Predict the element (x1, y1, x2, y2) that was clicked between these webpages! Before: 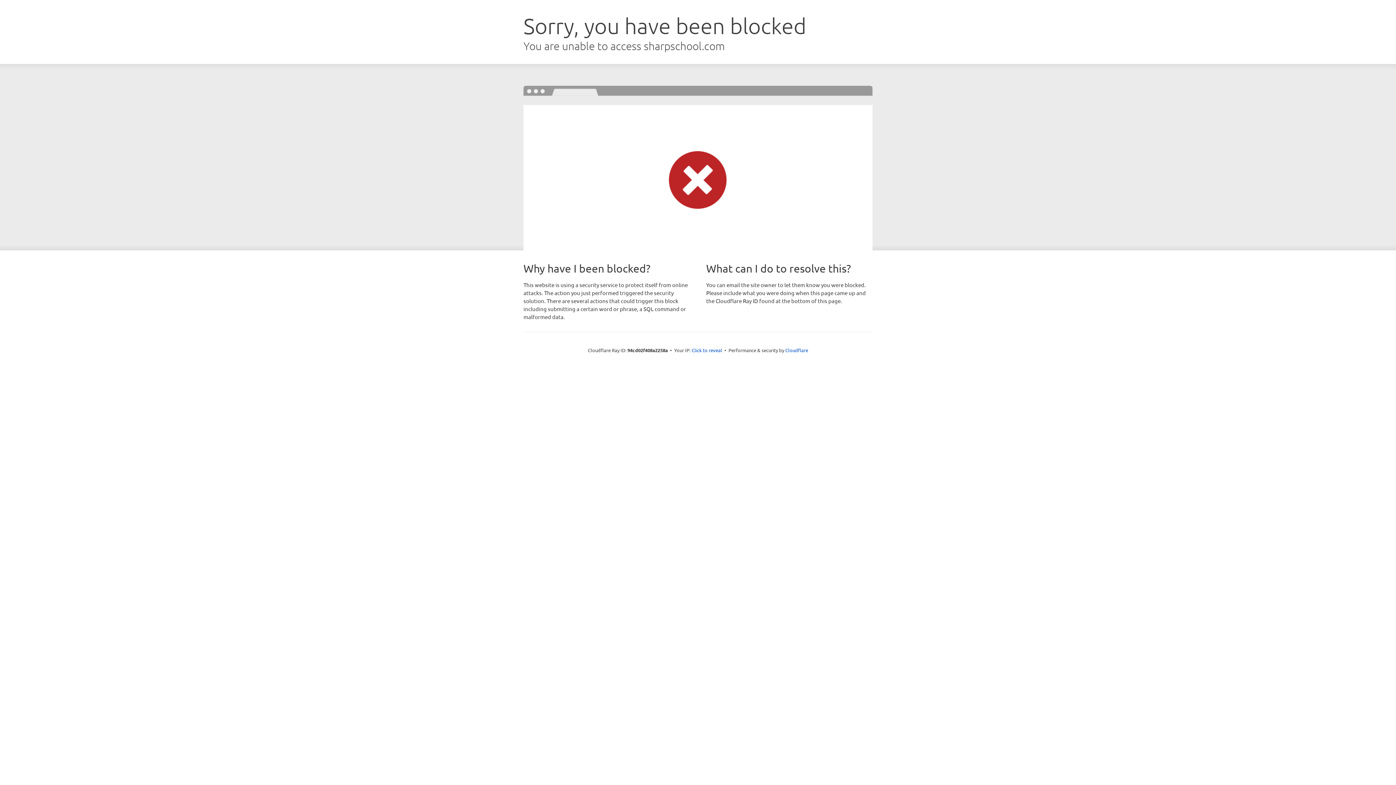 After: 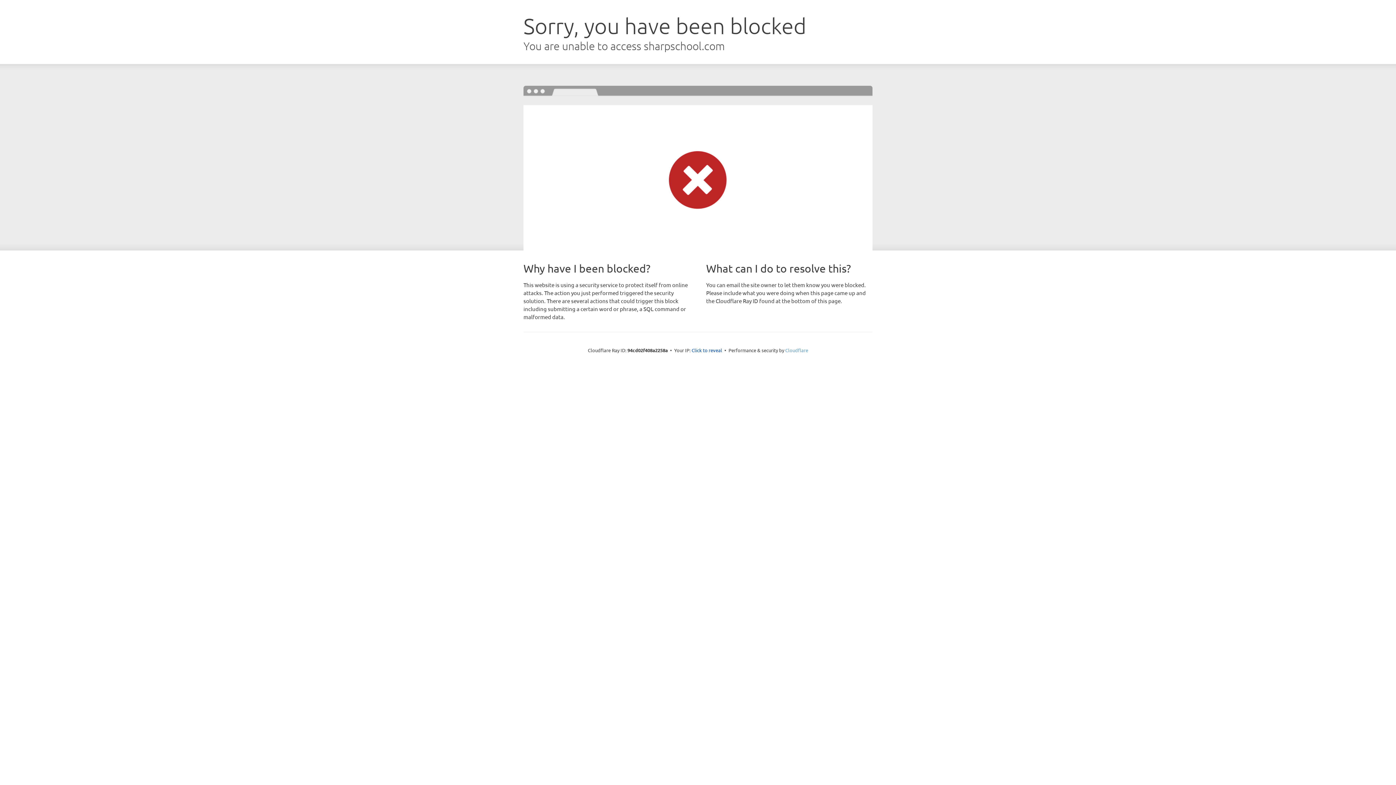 Action: bbox: (785, 347, 808, 353) label: Cloudflare